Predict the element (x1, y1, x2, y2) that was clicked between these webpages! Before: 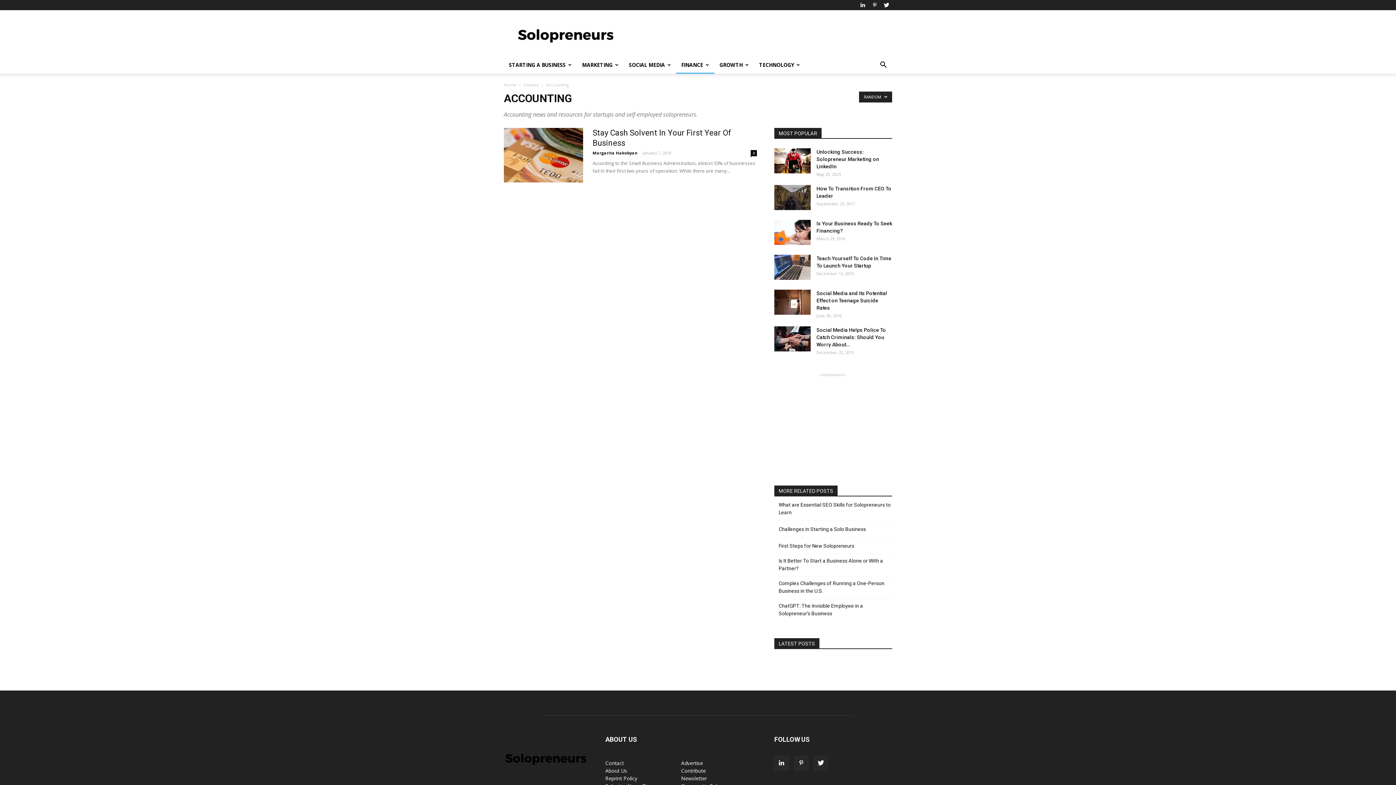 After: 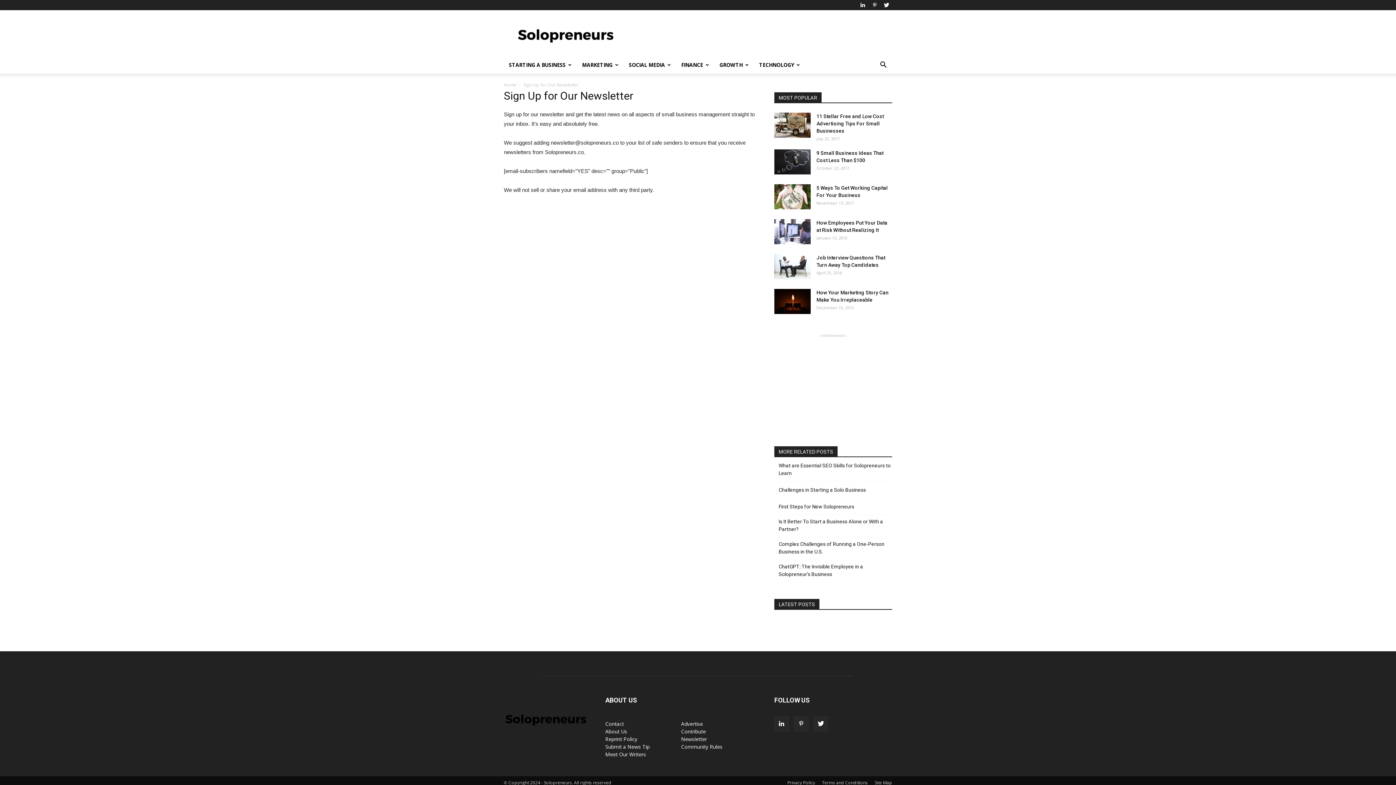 Action: bbox: (681, 775, 707, 782) label: Newsletter